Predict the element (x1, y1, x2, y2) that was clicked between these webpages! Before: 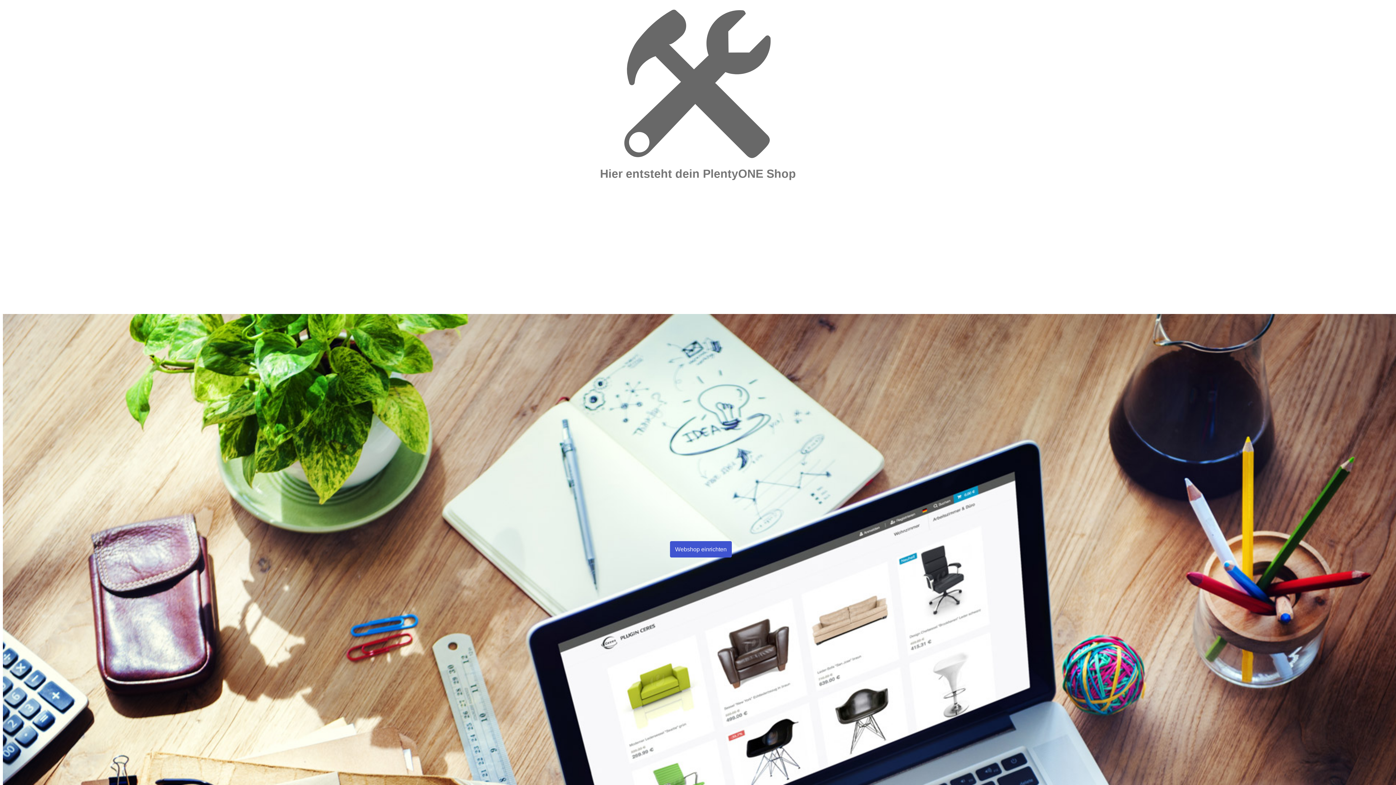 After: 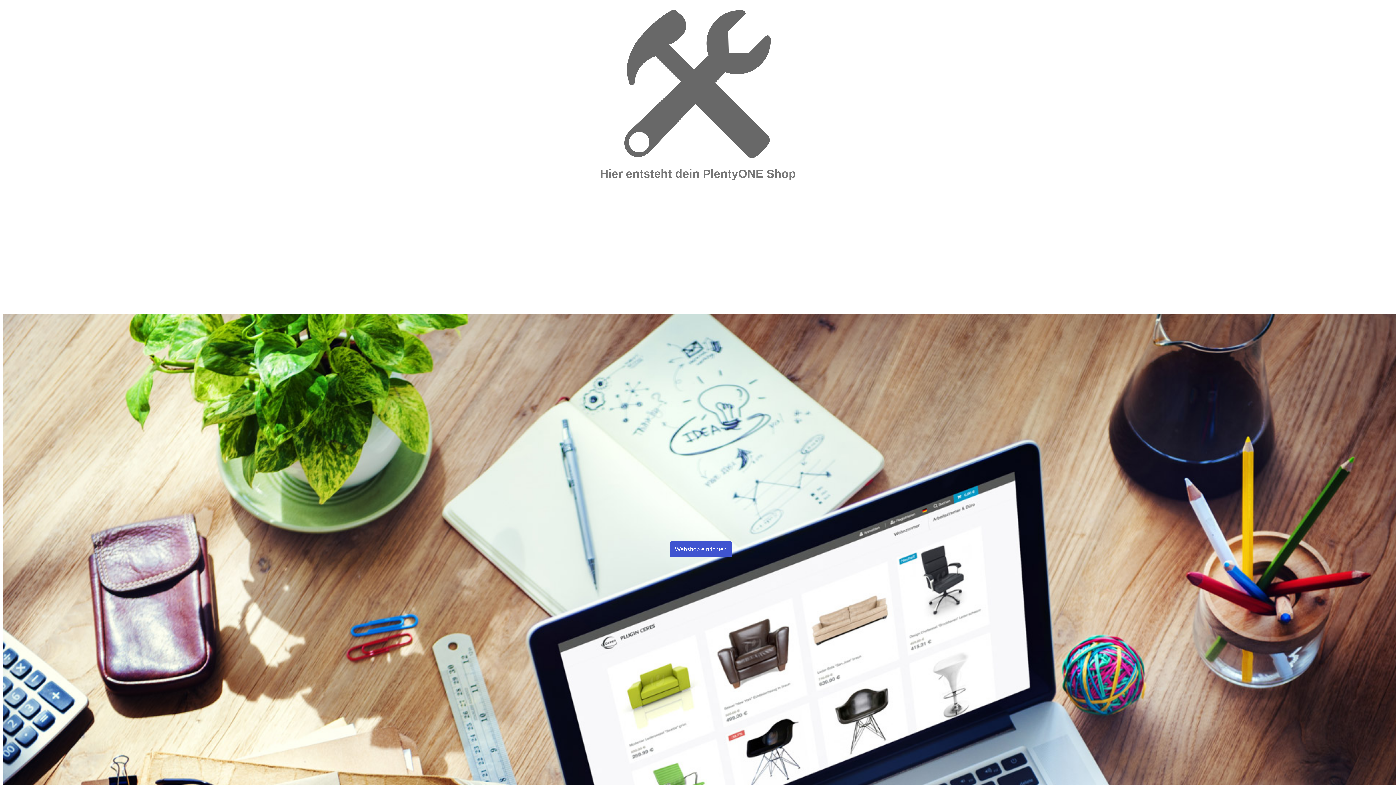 Action: bbox: (670, 541, 732, 557) label: Webshop einrichten